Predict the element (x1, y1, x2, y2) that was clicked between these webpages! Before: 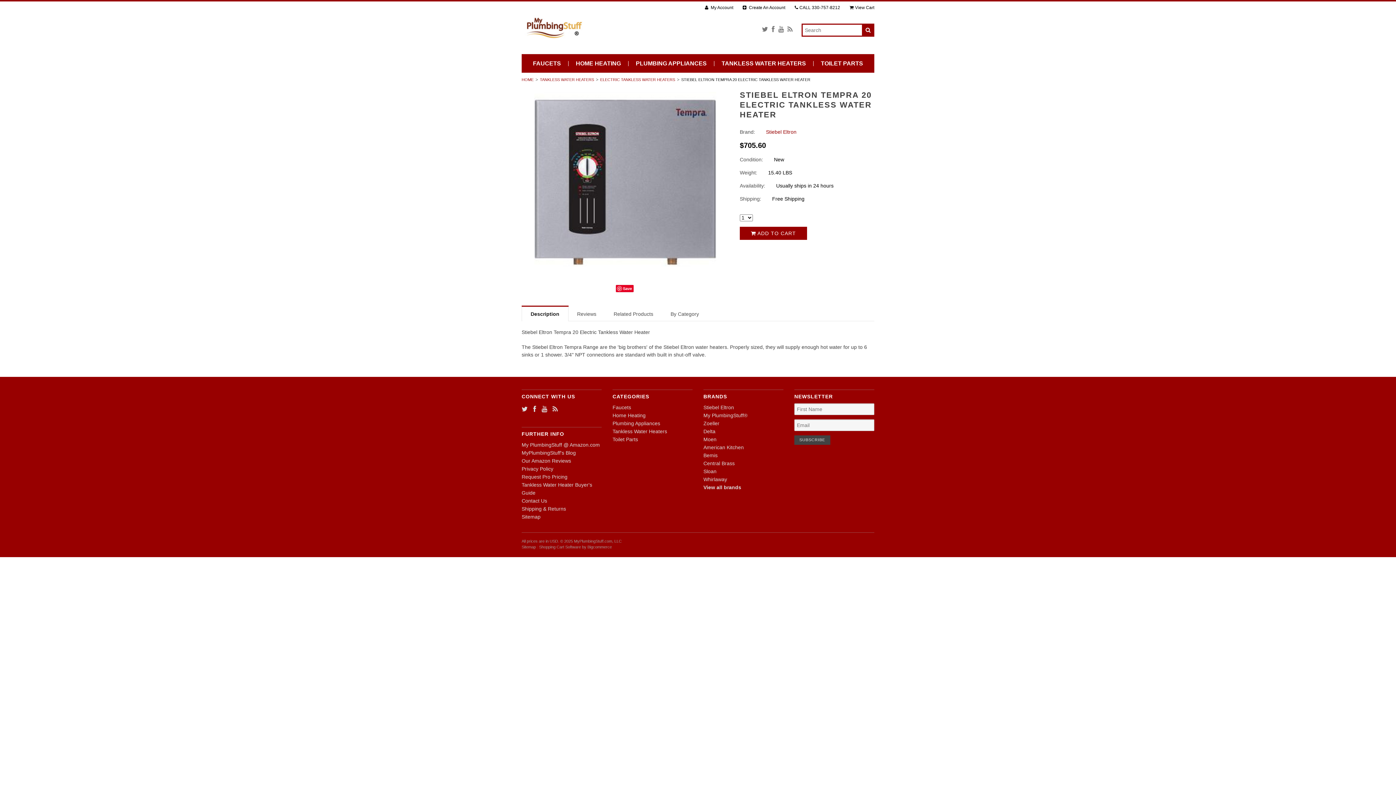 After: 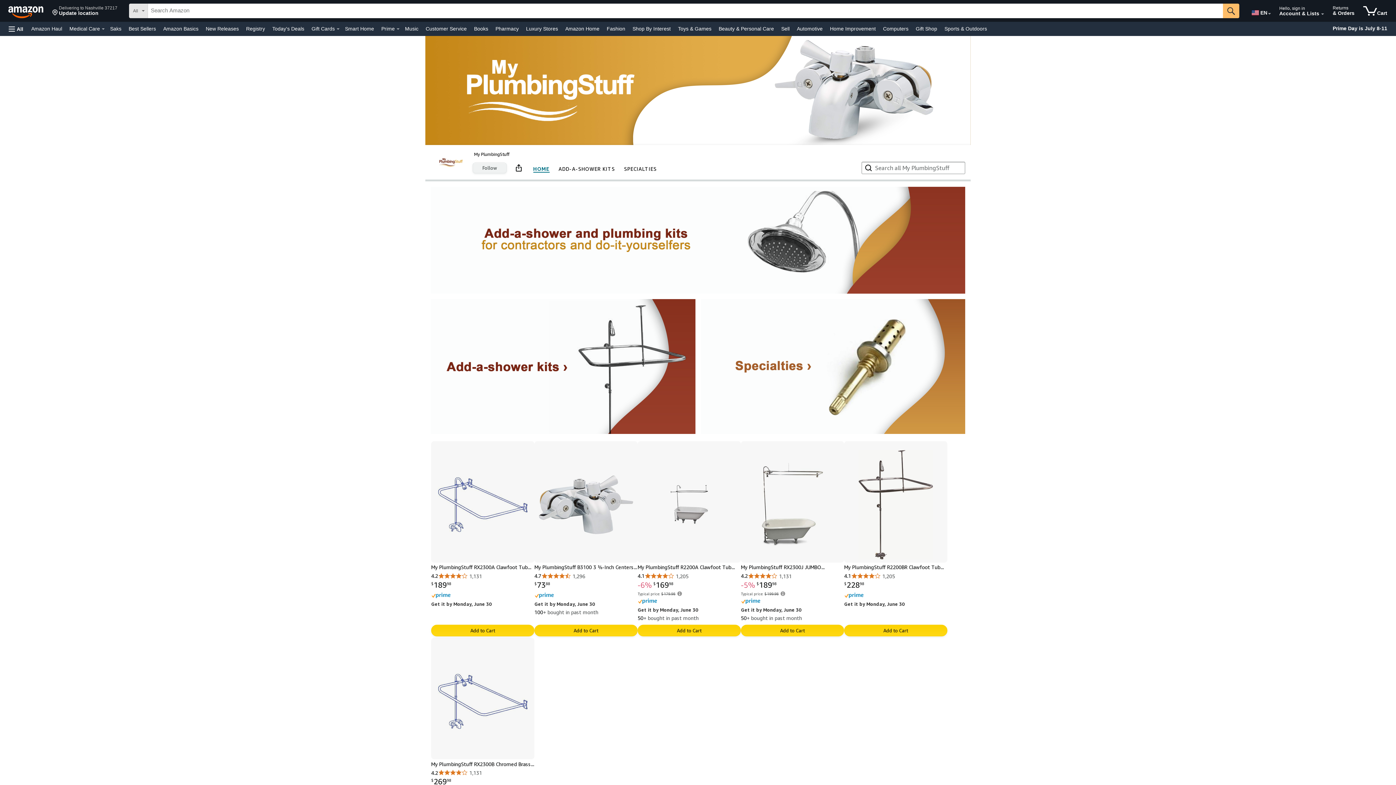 Action: bbox: (521, 442, 600, 448) label: My PlumbingStuff @ Amazon.com